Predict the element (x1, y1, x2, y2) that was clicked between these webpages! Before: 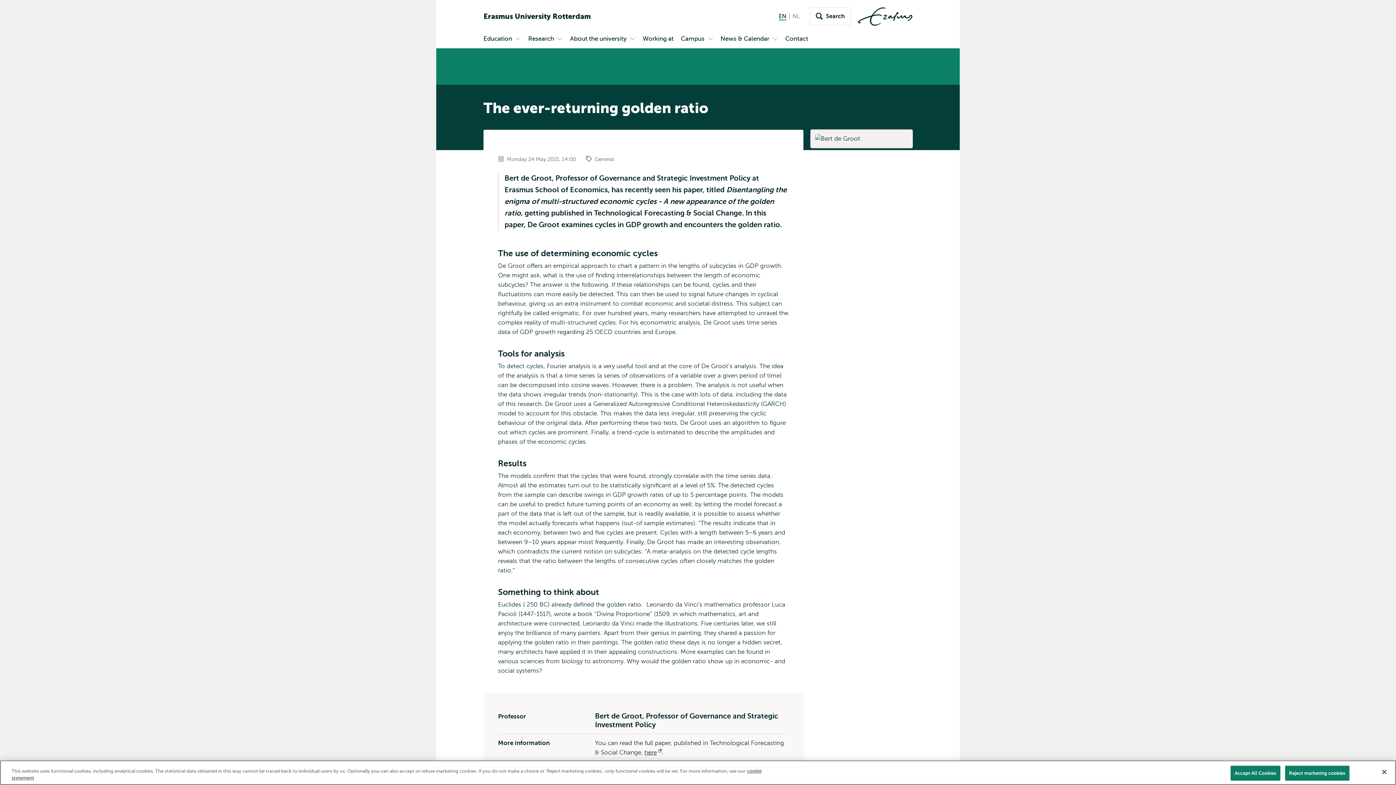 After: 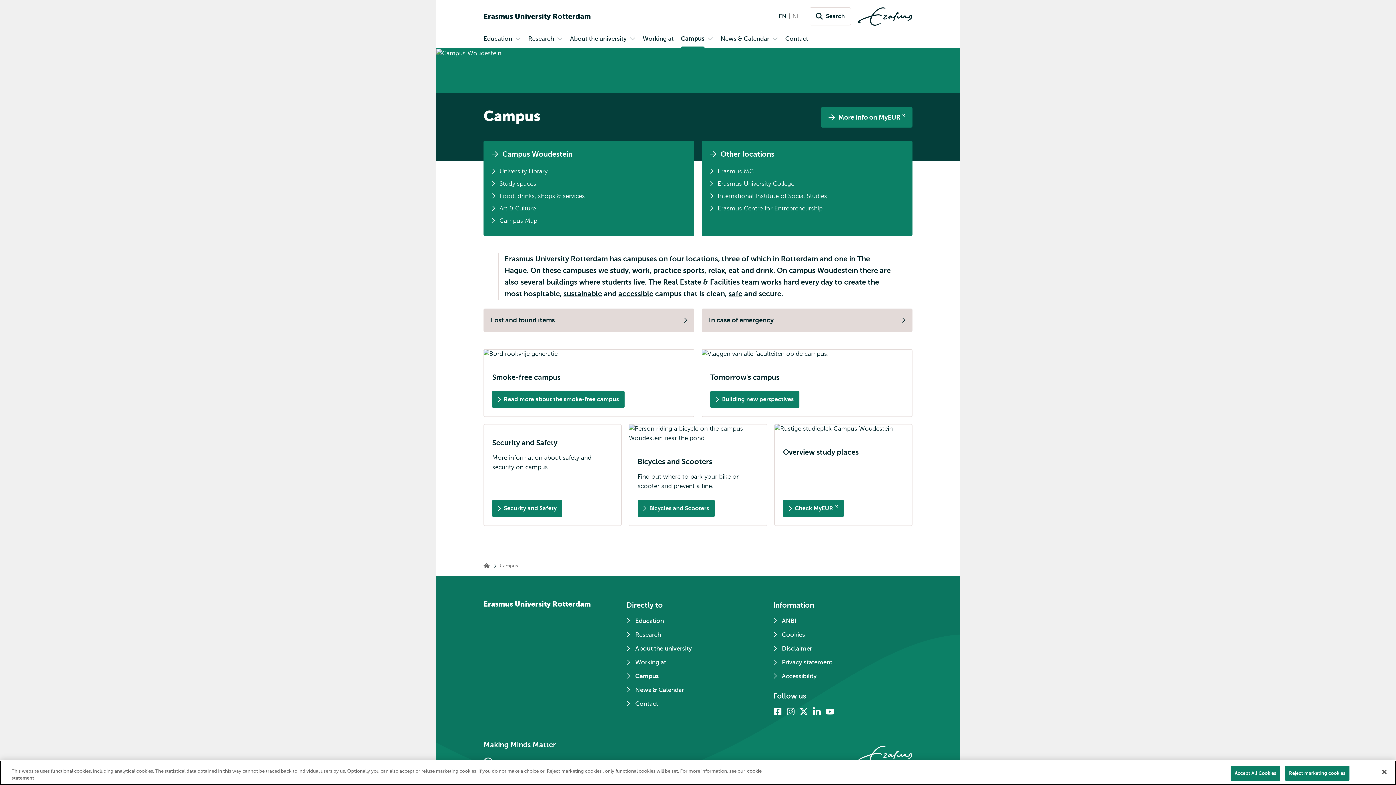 Action: bbox: (678, 31, 707, 48) label: Campus